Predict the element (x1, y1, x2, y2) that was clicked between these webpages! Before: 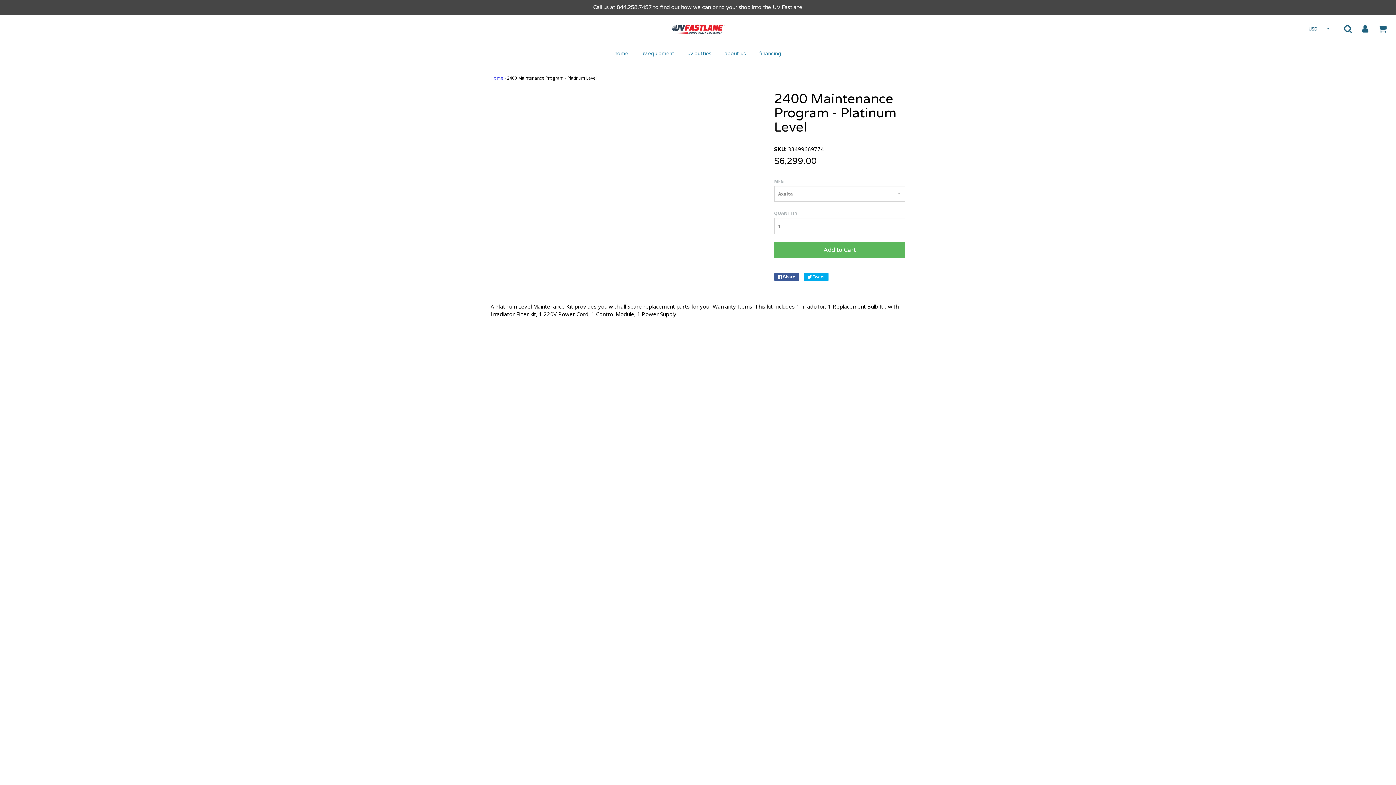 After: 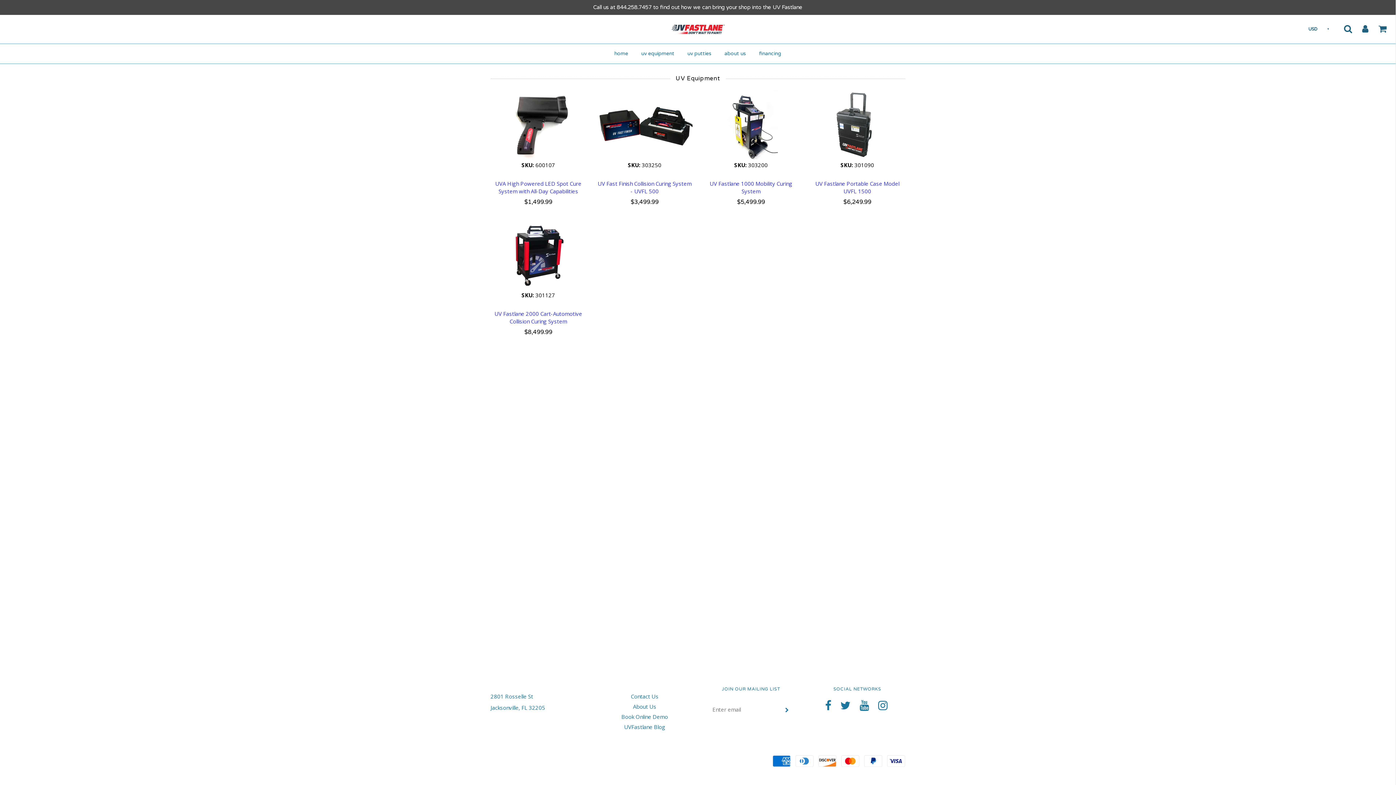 Action: label: uv equipment bbox: (636, 47, 680, 60)